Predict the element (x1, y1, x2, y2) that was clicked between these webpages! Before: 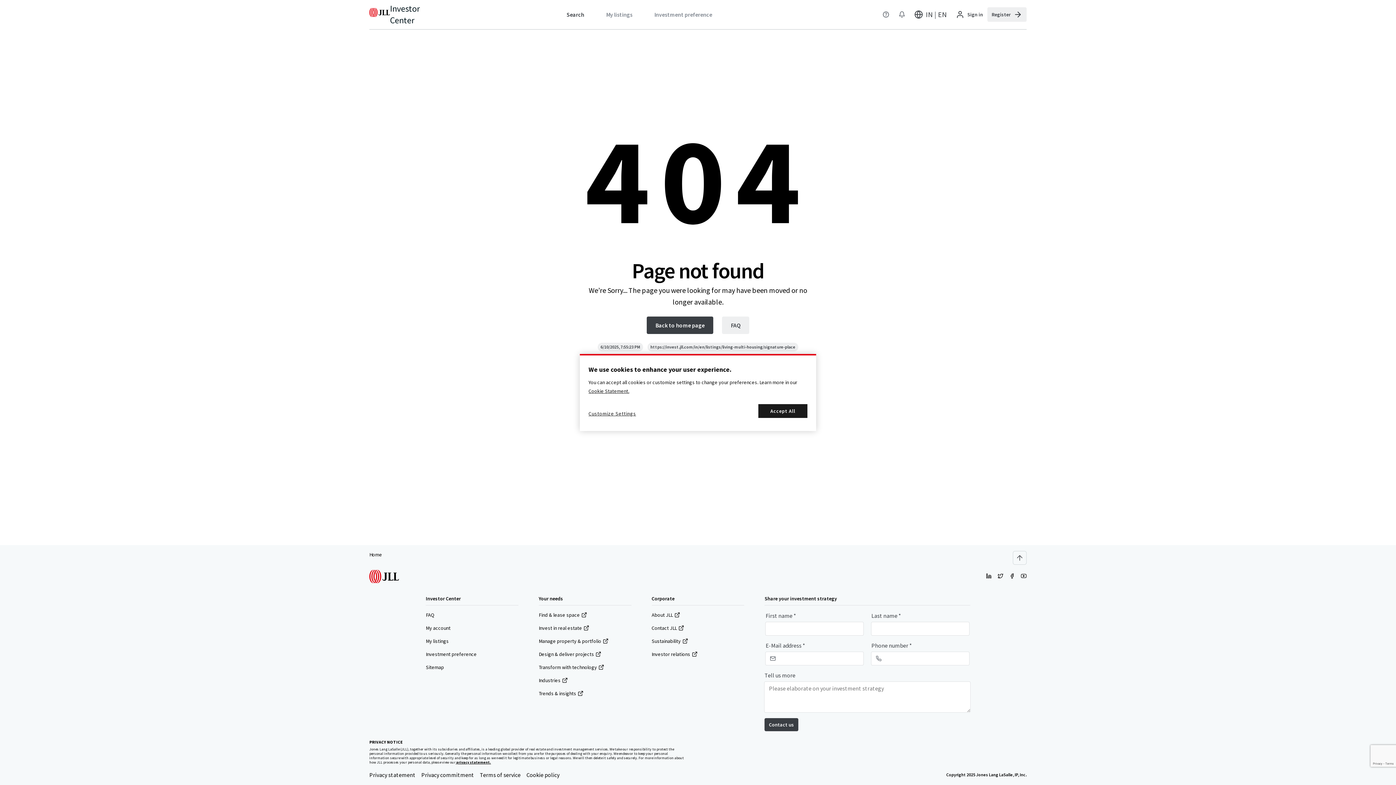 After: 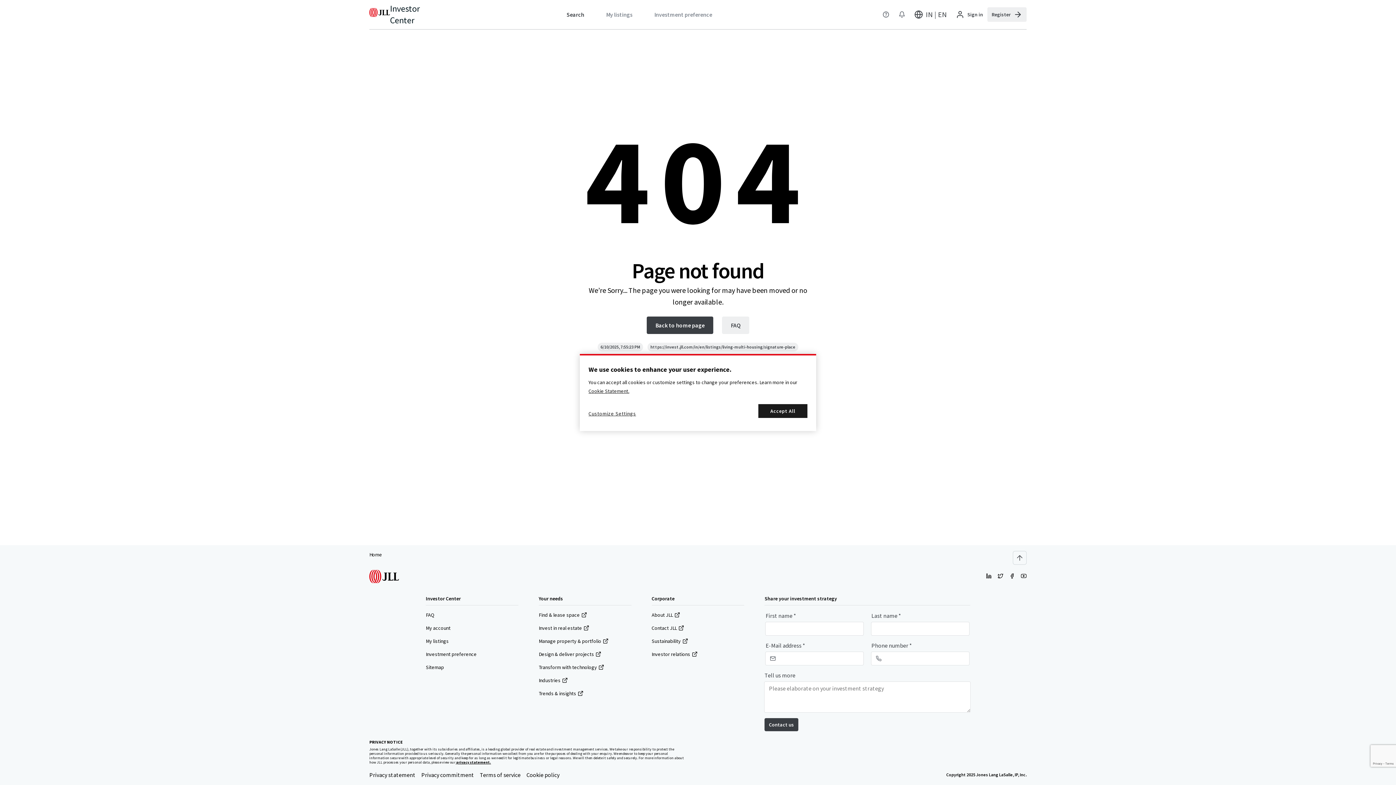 Action: label: About JLL bbox: (651, 611, 680, 618)